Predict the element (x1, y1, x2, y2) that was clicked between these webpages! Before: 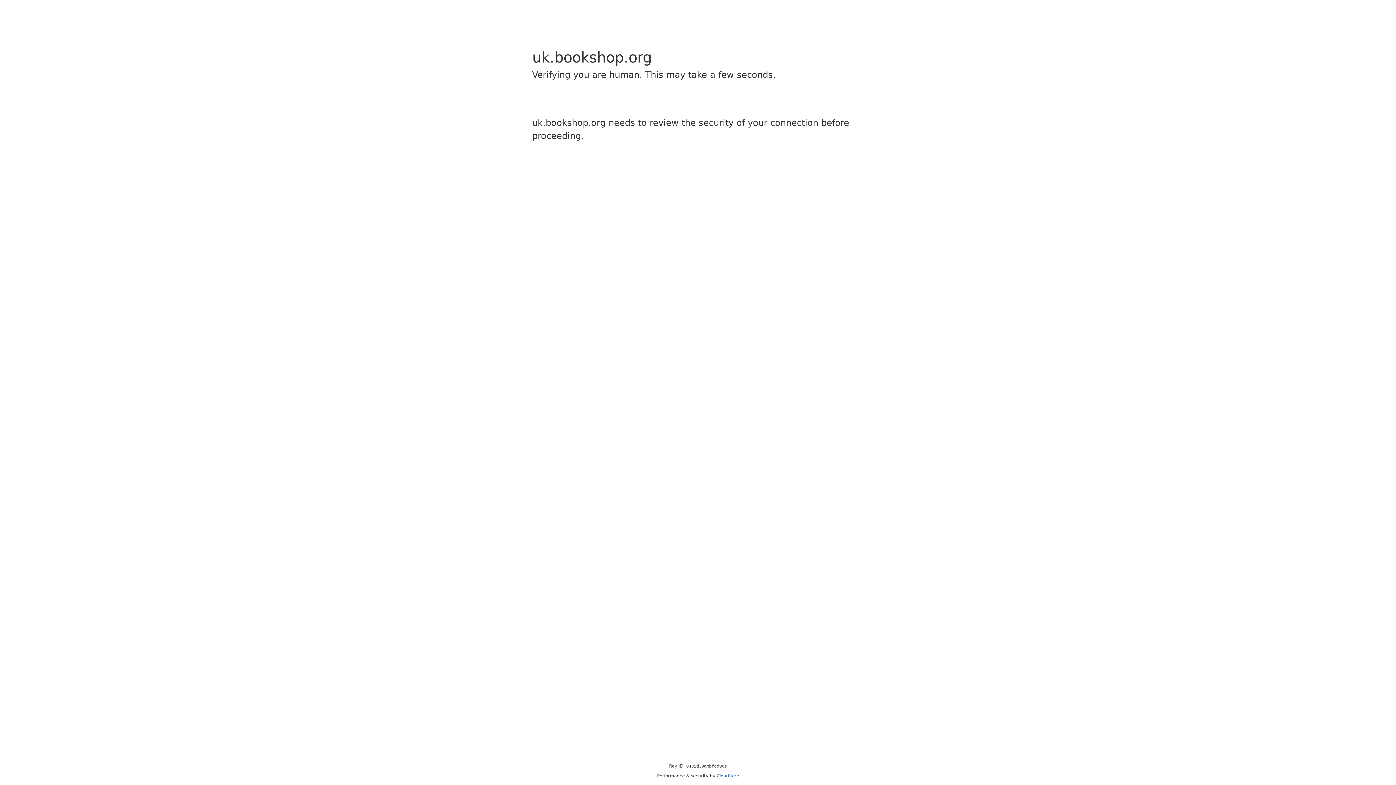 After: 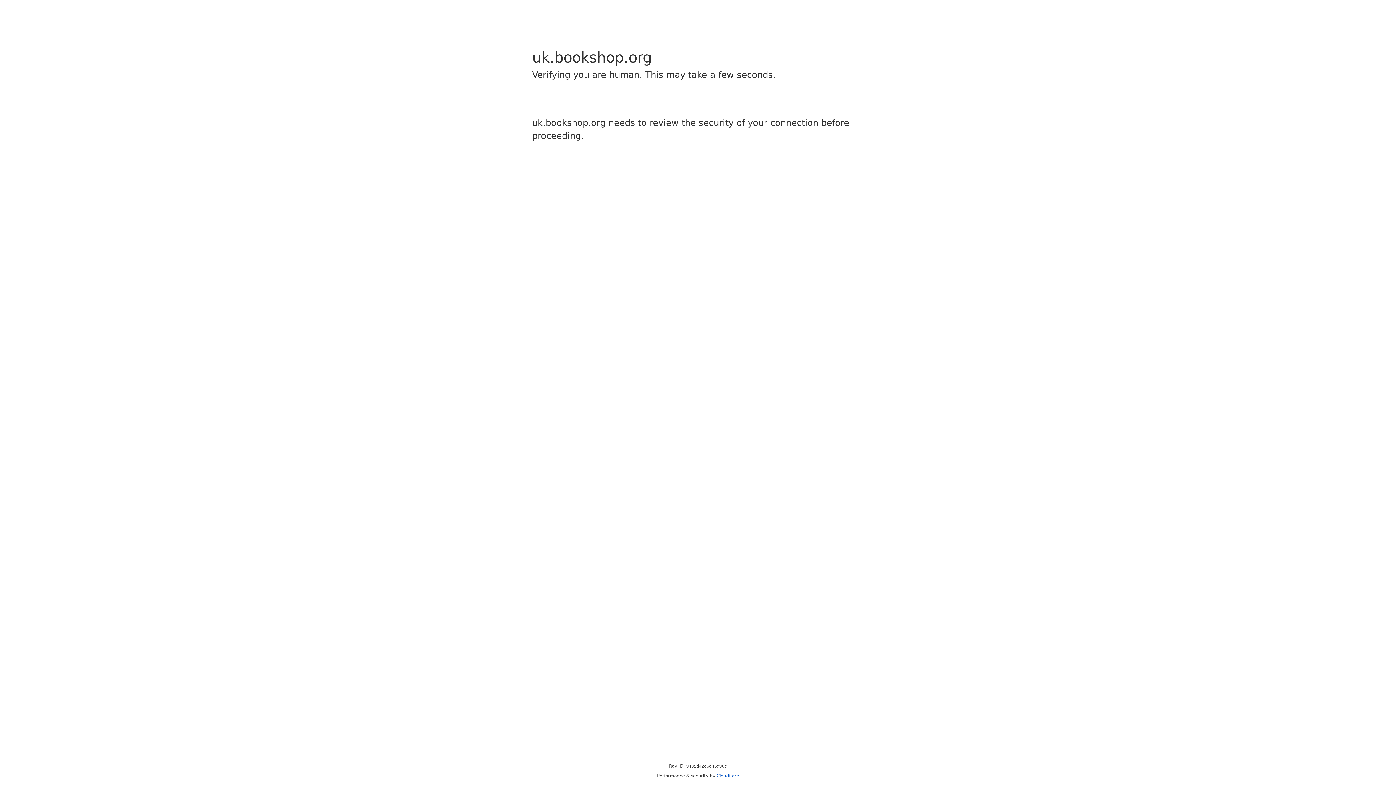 Action: bbox: (716, 773, 739, 778) label: Cloudflare